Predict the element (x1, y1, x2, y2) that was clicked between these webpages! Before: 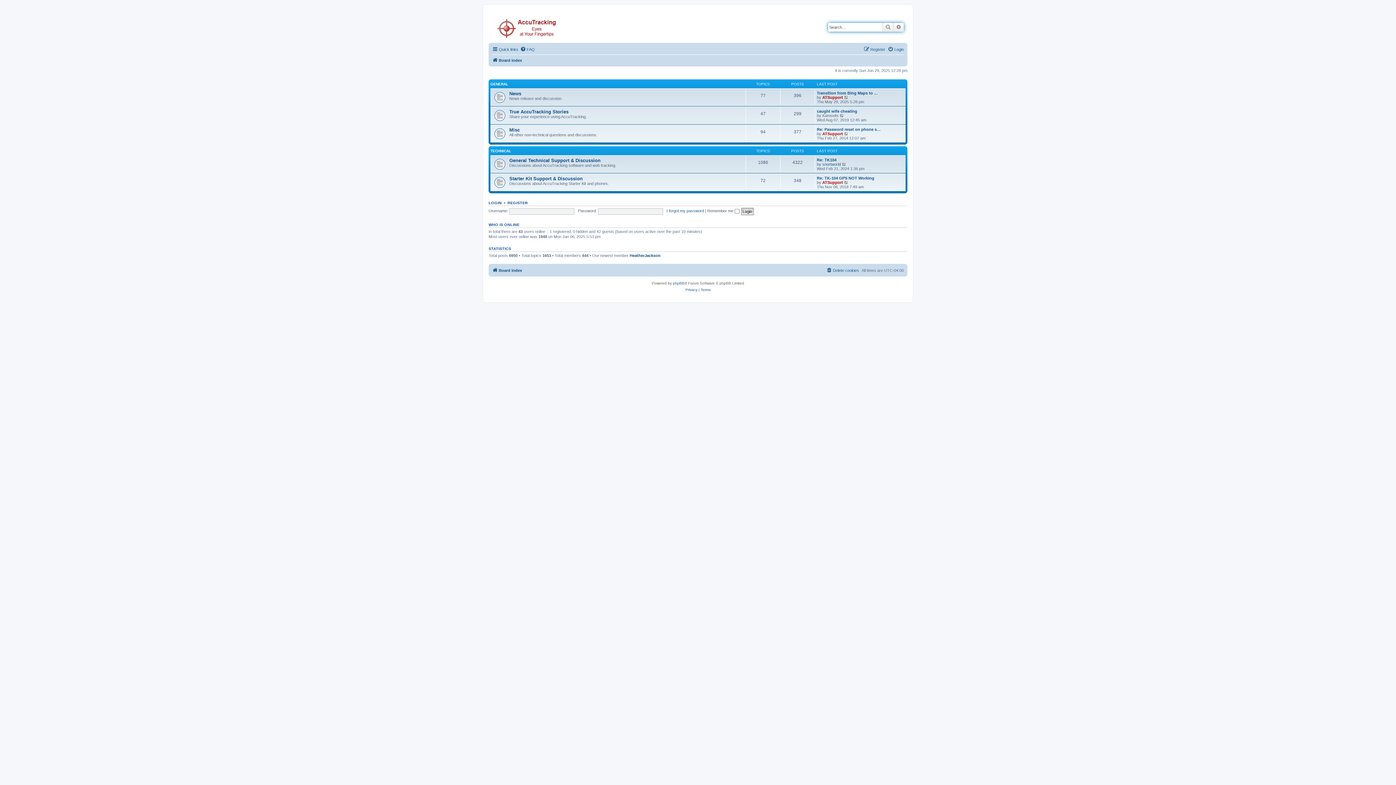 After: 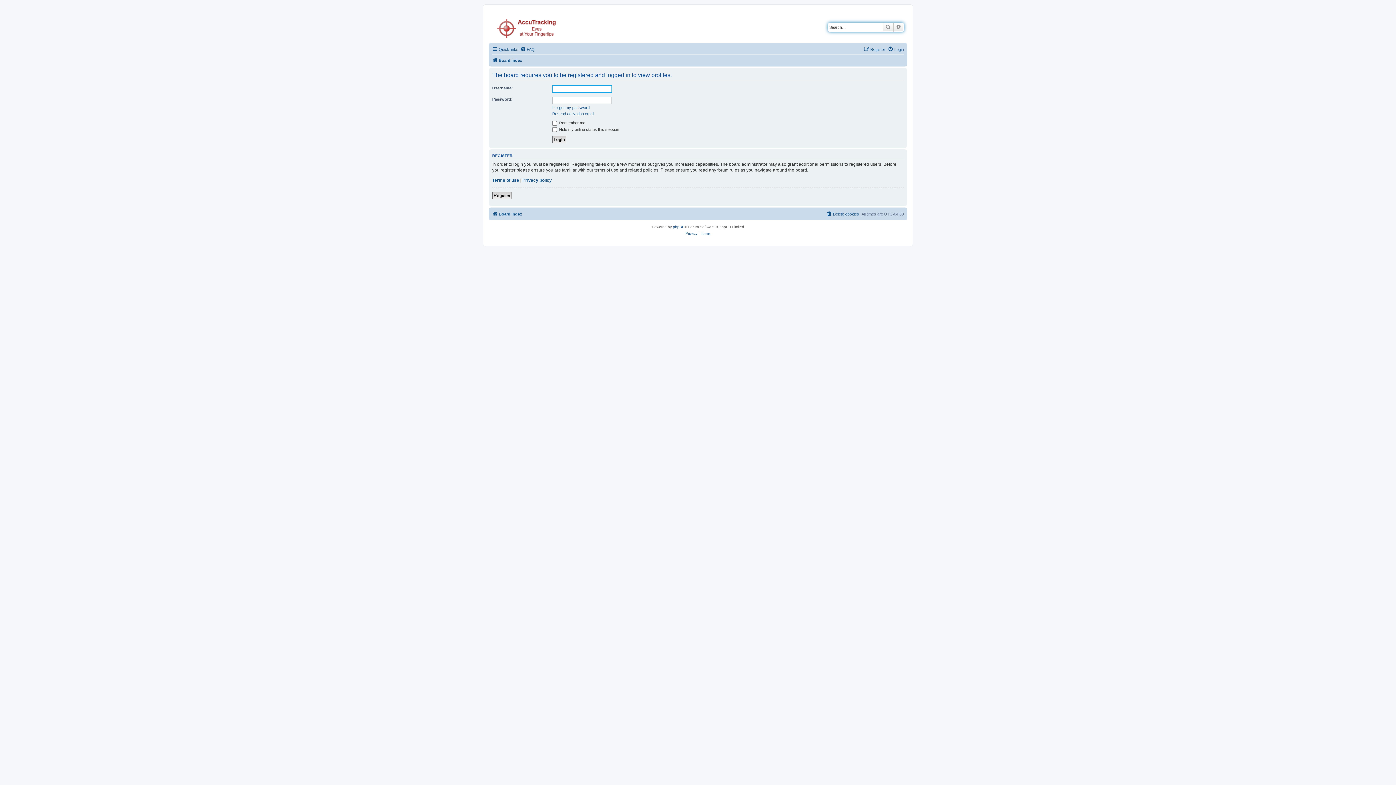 Action: label: ATSupport bbox: (822, 131, 843, 135)